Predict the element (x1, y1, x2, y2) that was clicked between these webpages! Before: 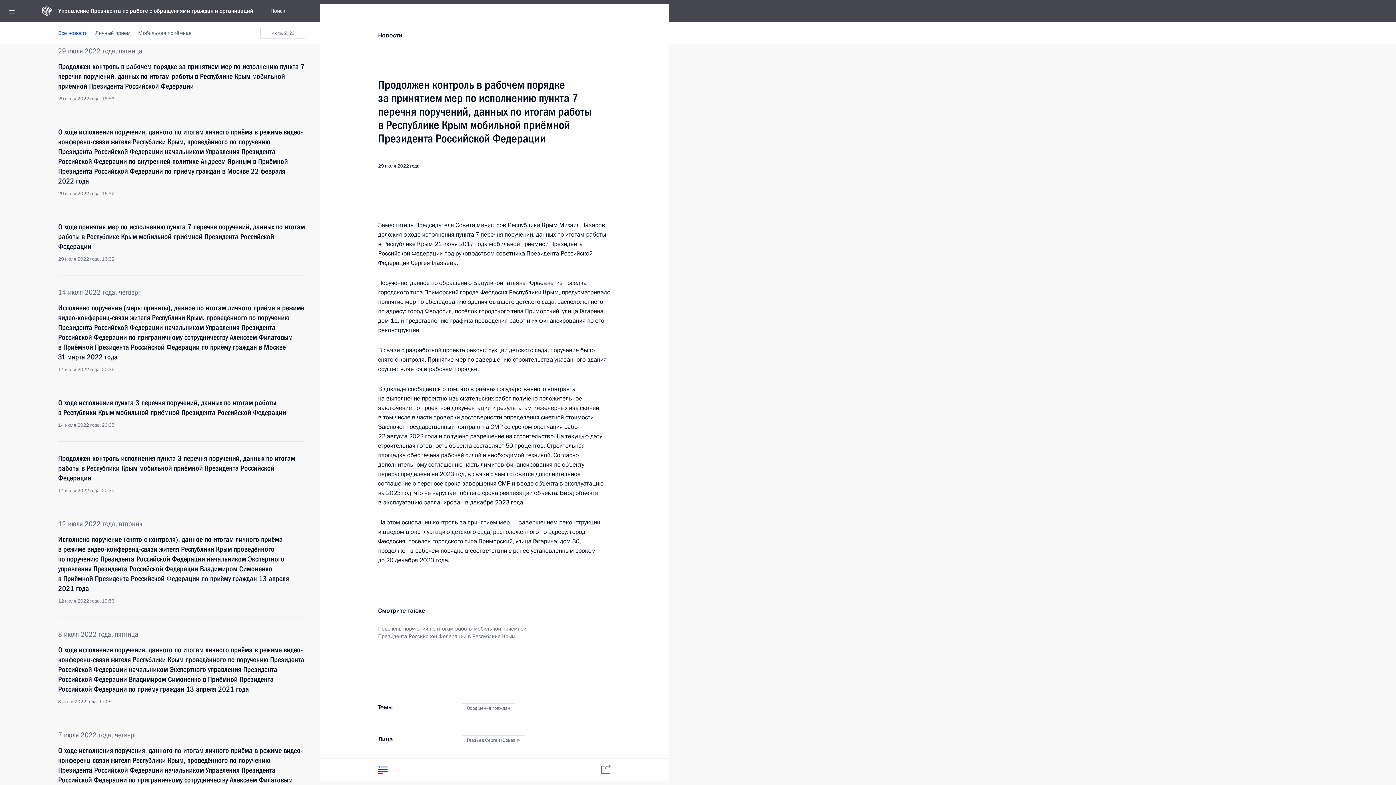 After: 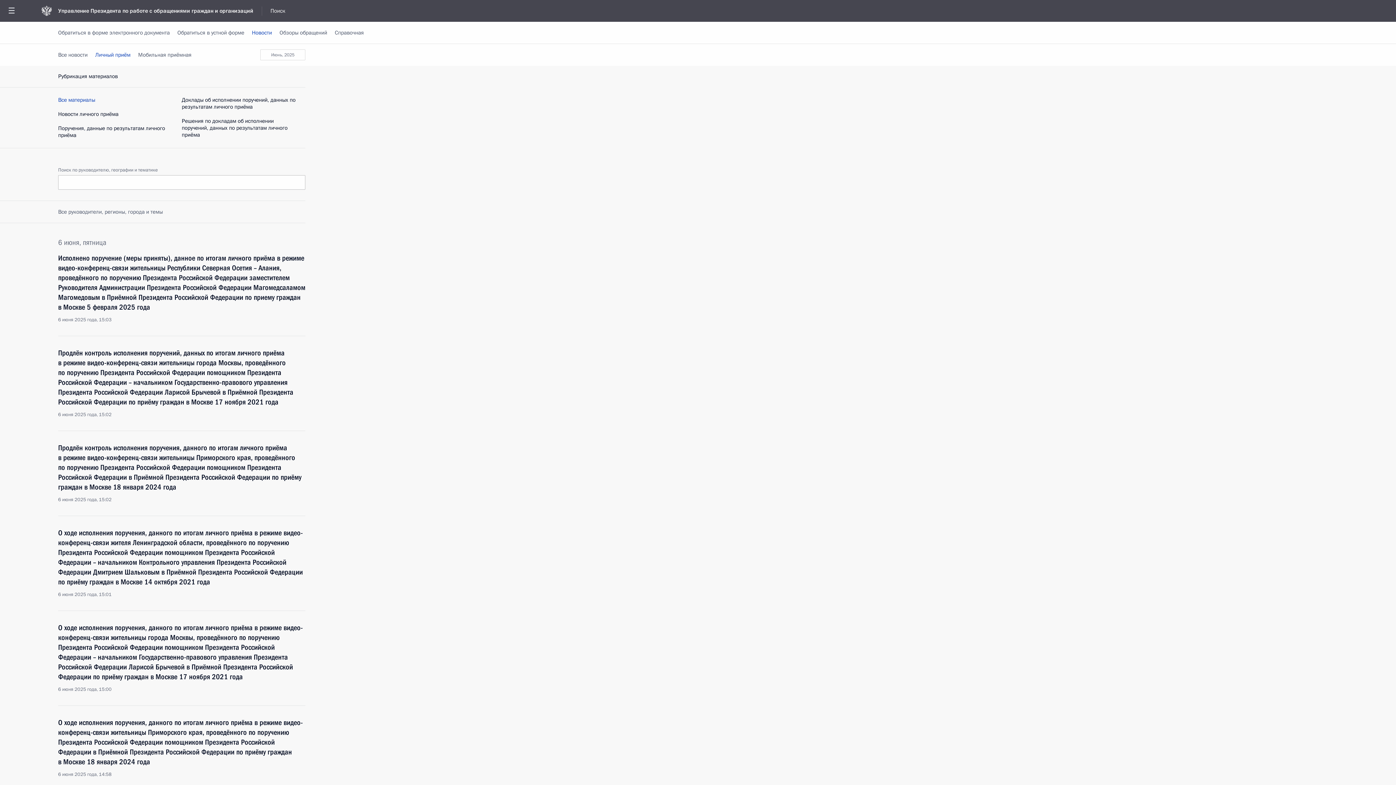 Action: bbox: (91, 22, 134, 44) label: Личный приём